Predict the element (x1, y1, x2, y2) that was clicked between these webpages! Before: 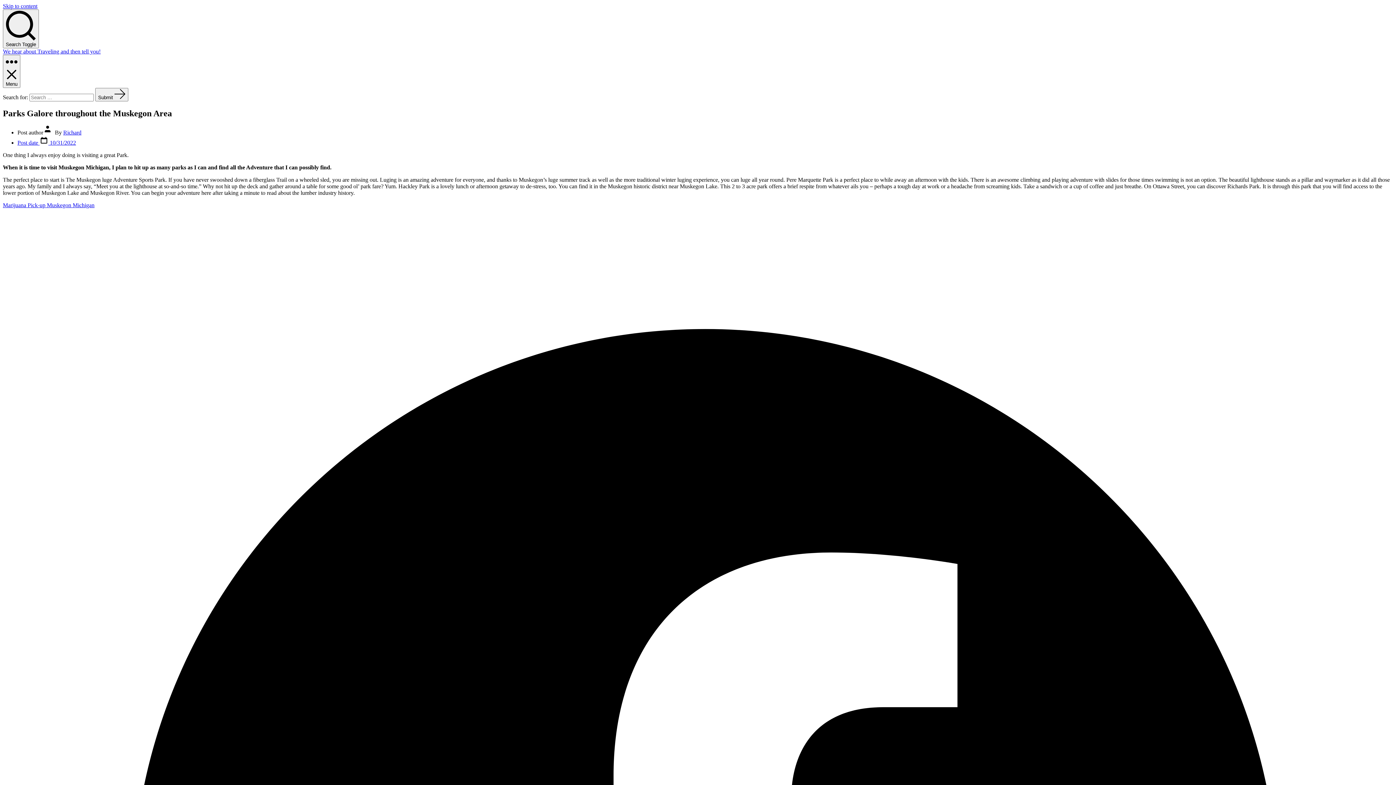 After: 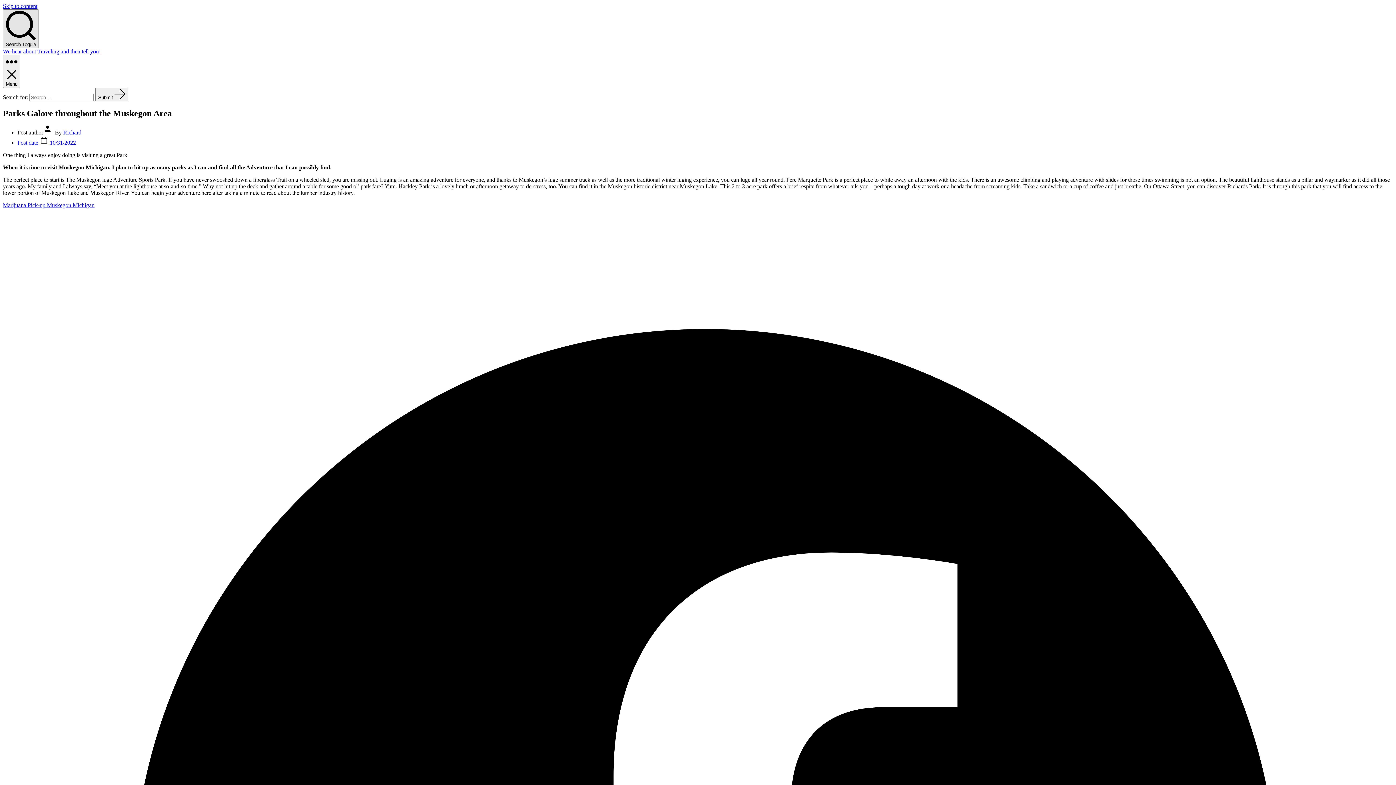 Action: label: Search Toggle bbox: (2, 9, 38, 48)